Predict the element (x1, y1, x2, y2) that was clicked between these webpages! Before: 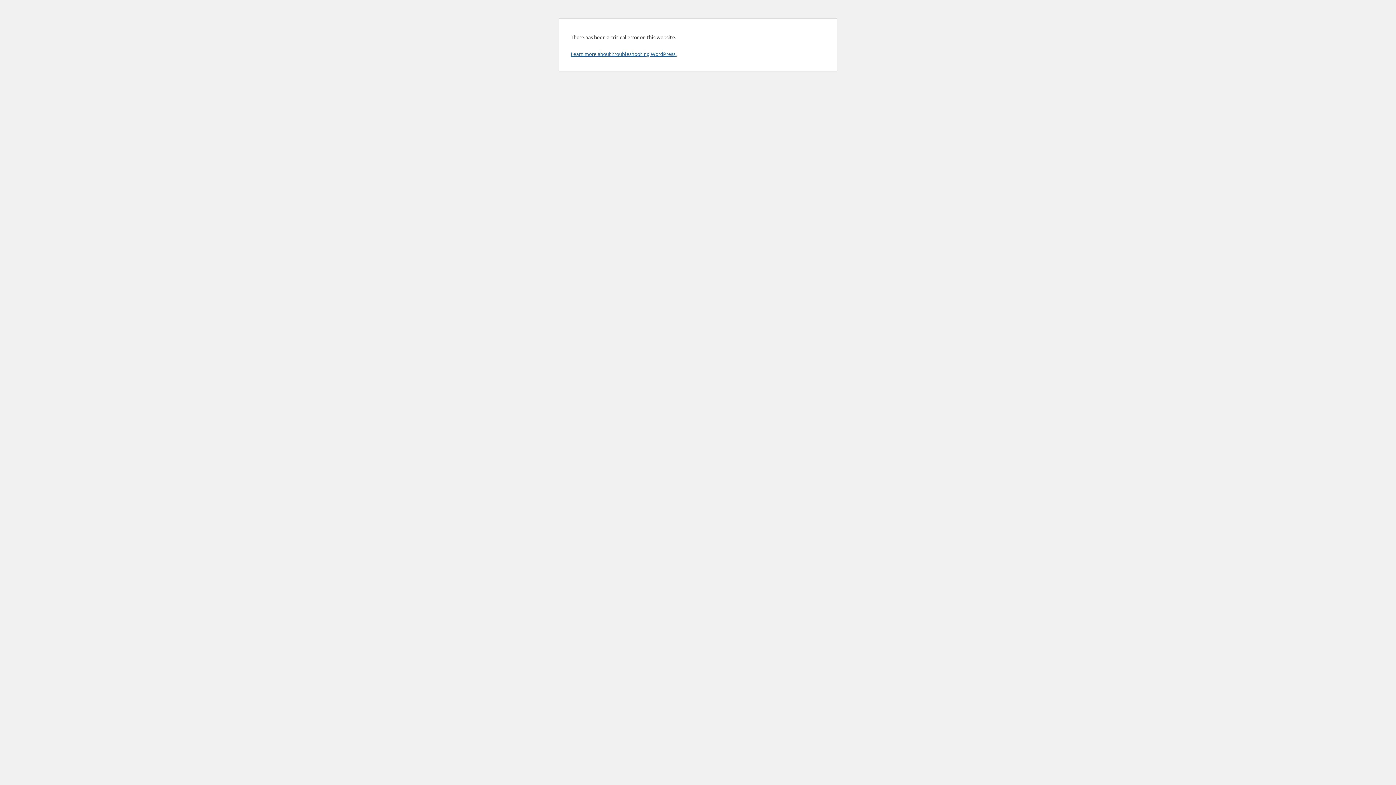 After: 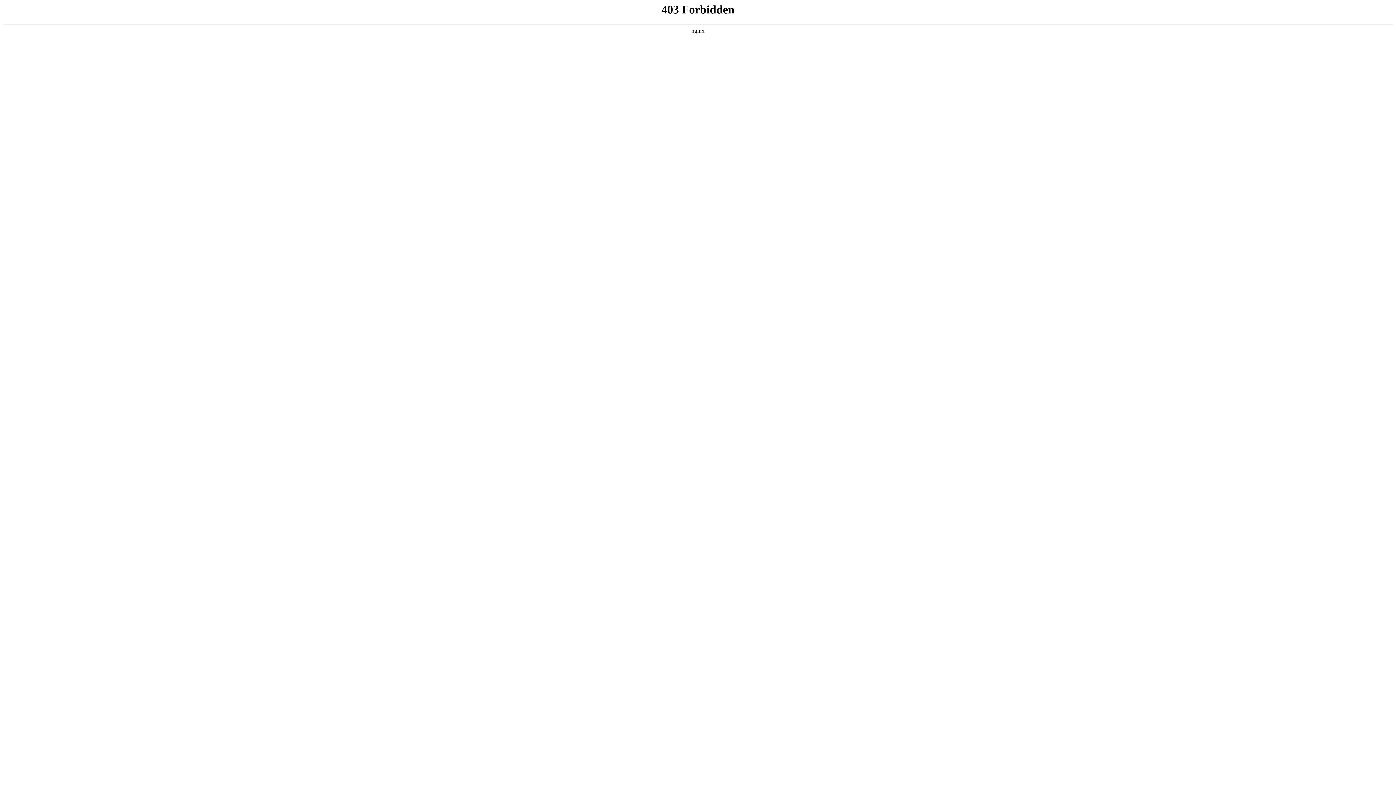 Action: label: Learn more about troubleshooting WordPress. bbox: (570, 50, 676, 57)